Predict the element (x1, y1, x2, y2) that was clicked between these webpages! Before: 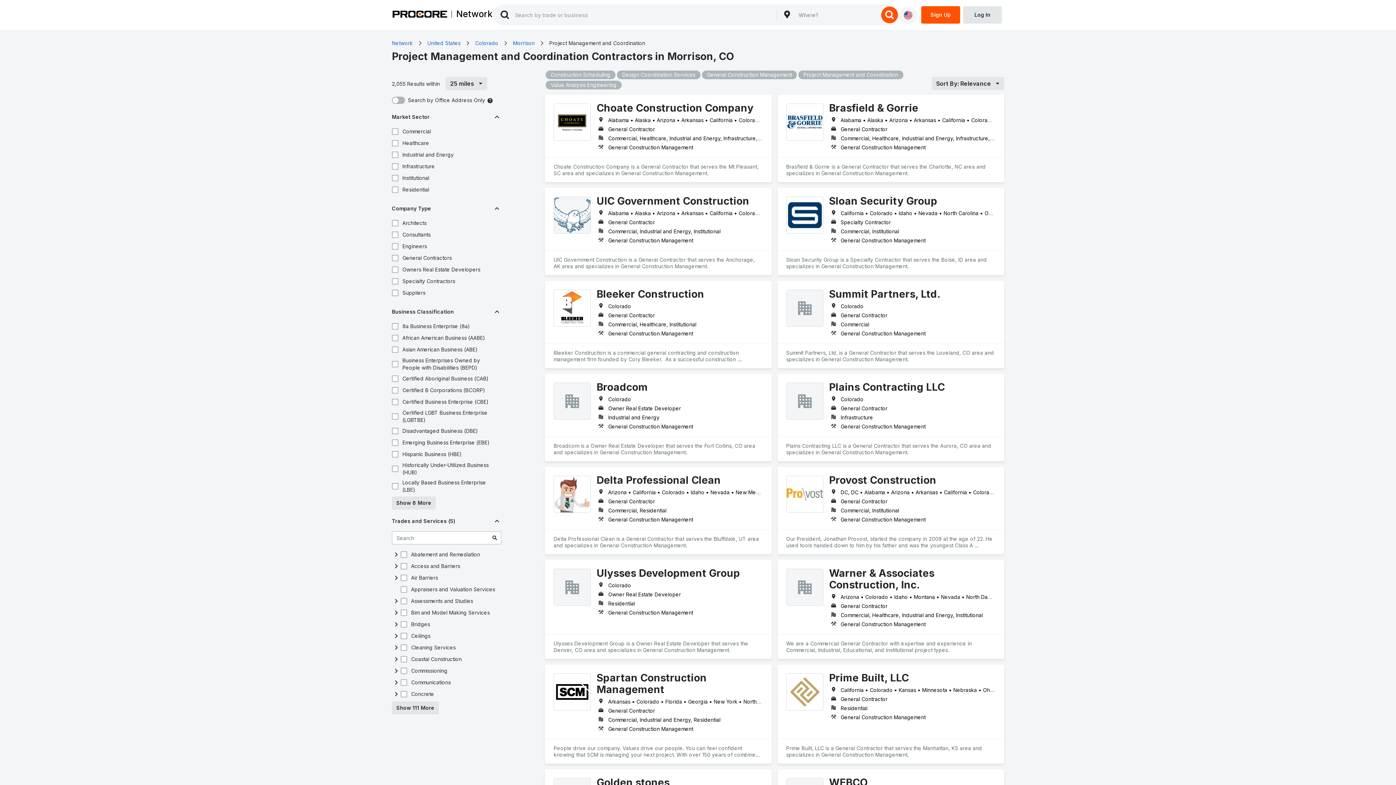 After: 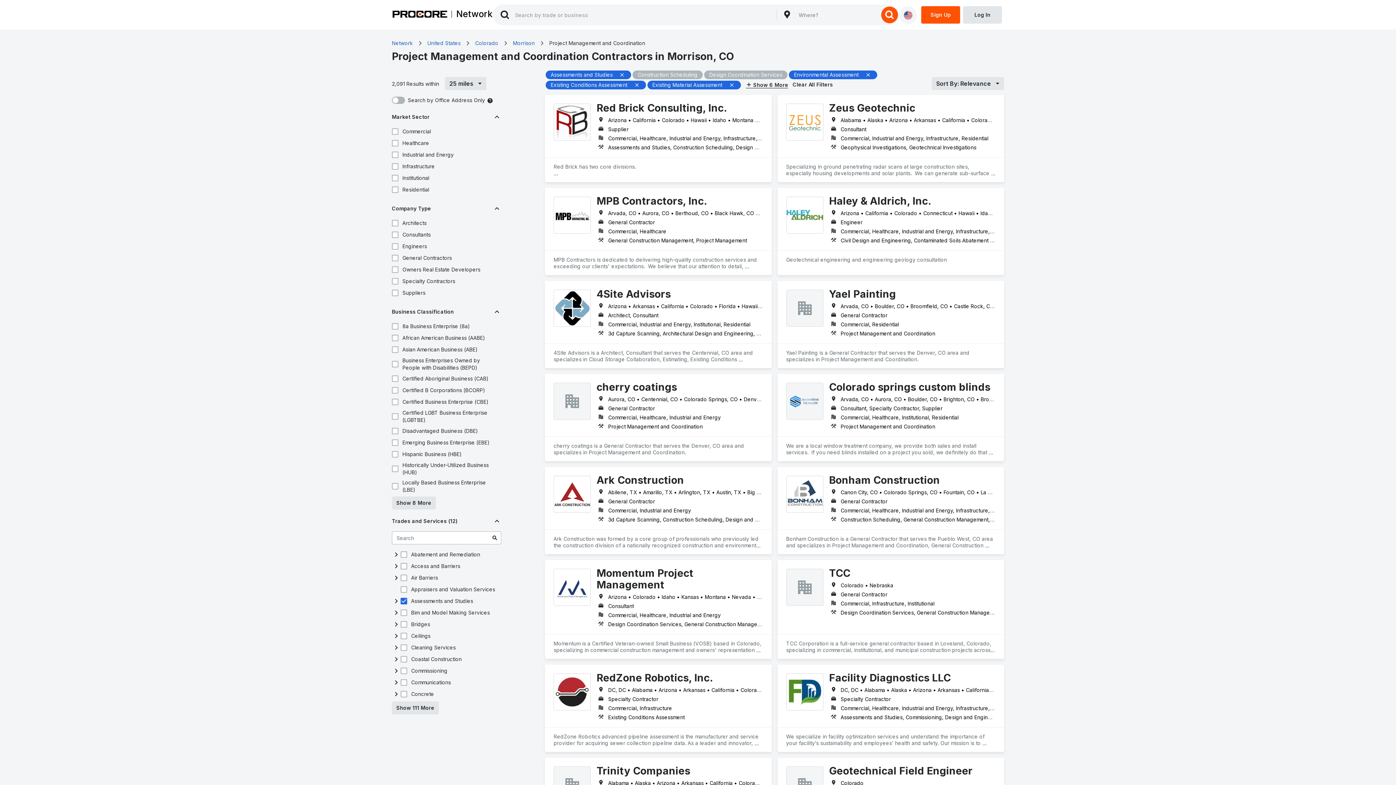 Action: bbox: (399, 597, 408, 605)